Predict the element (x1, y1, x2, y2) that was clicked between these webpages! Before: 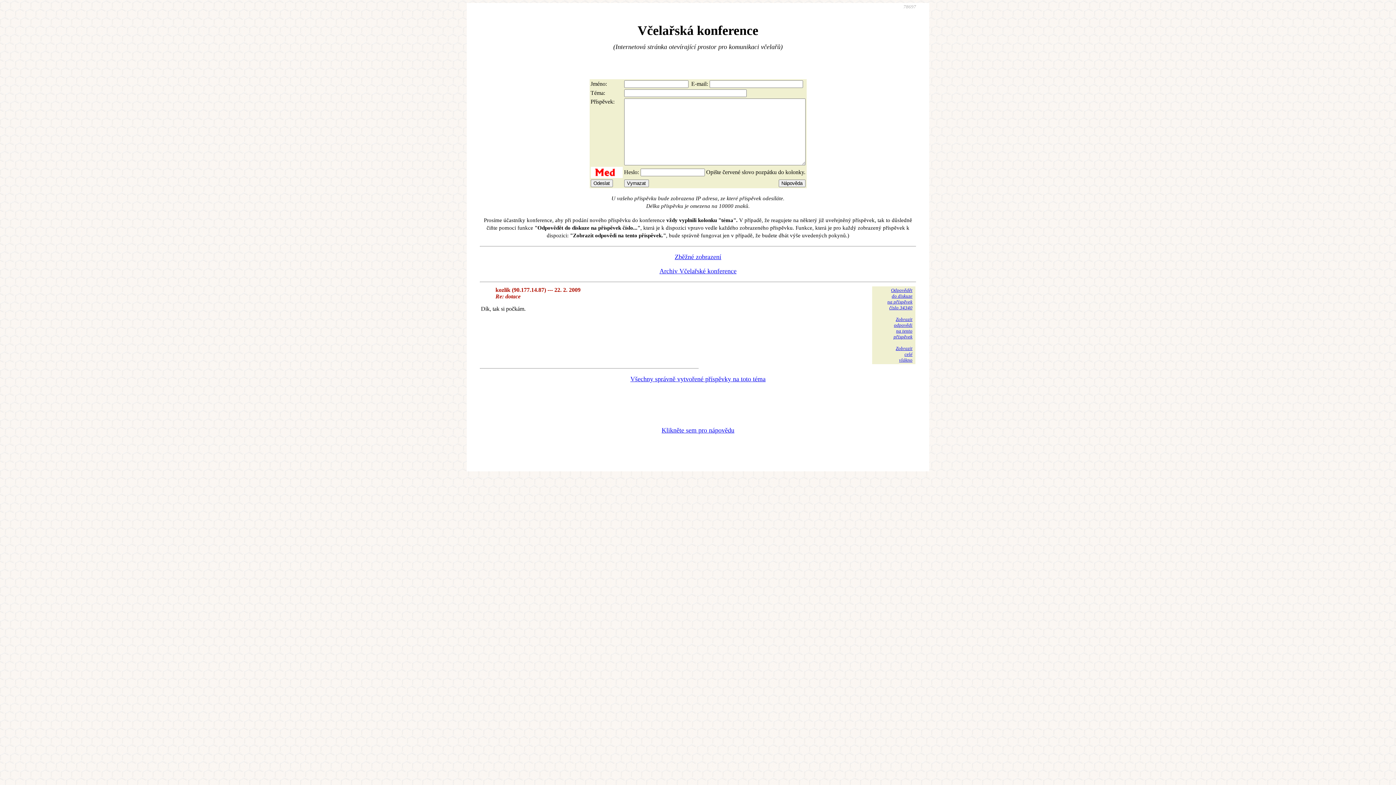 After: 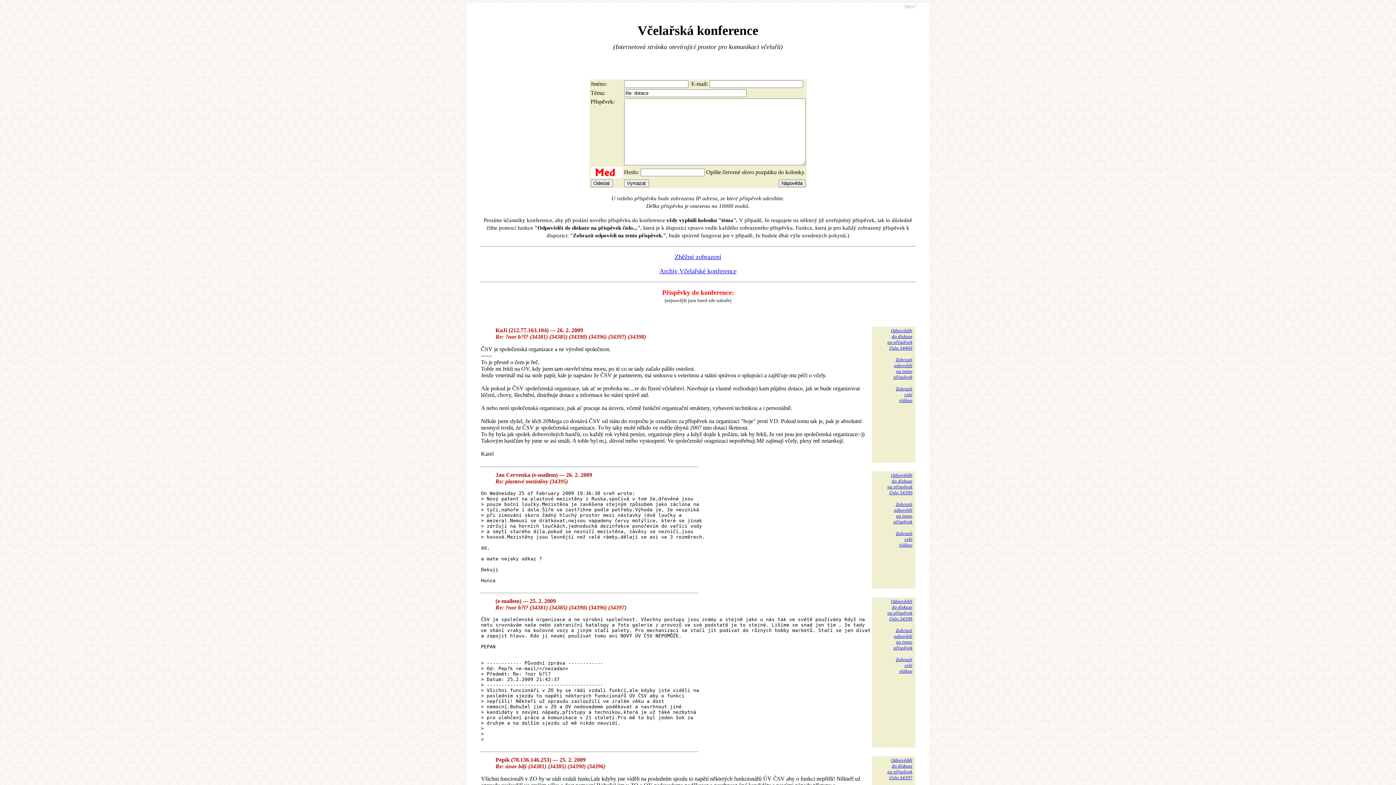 Action: label: Odpovědět
do diskuze
na příspěvek
číslo 34340 bbox: (887, 287, 912, 310)